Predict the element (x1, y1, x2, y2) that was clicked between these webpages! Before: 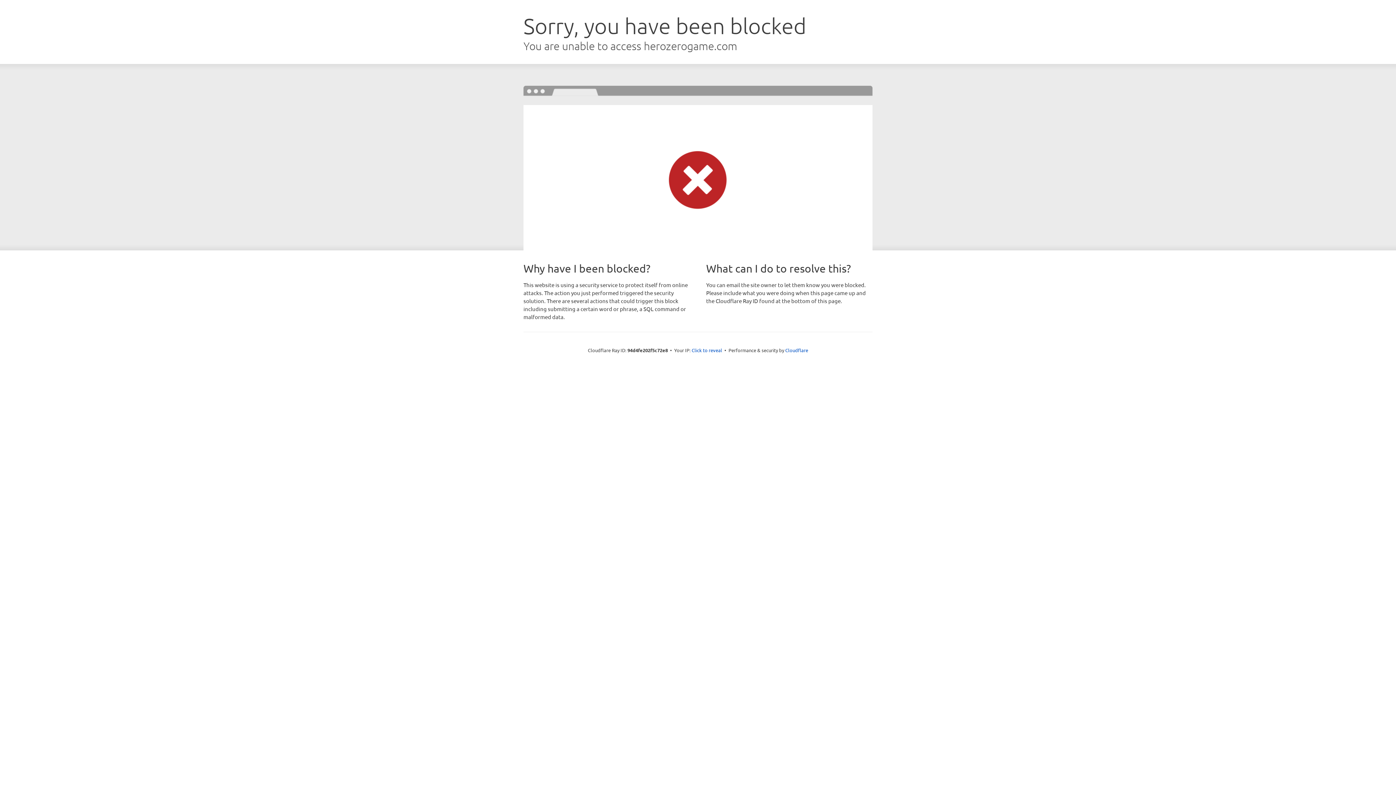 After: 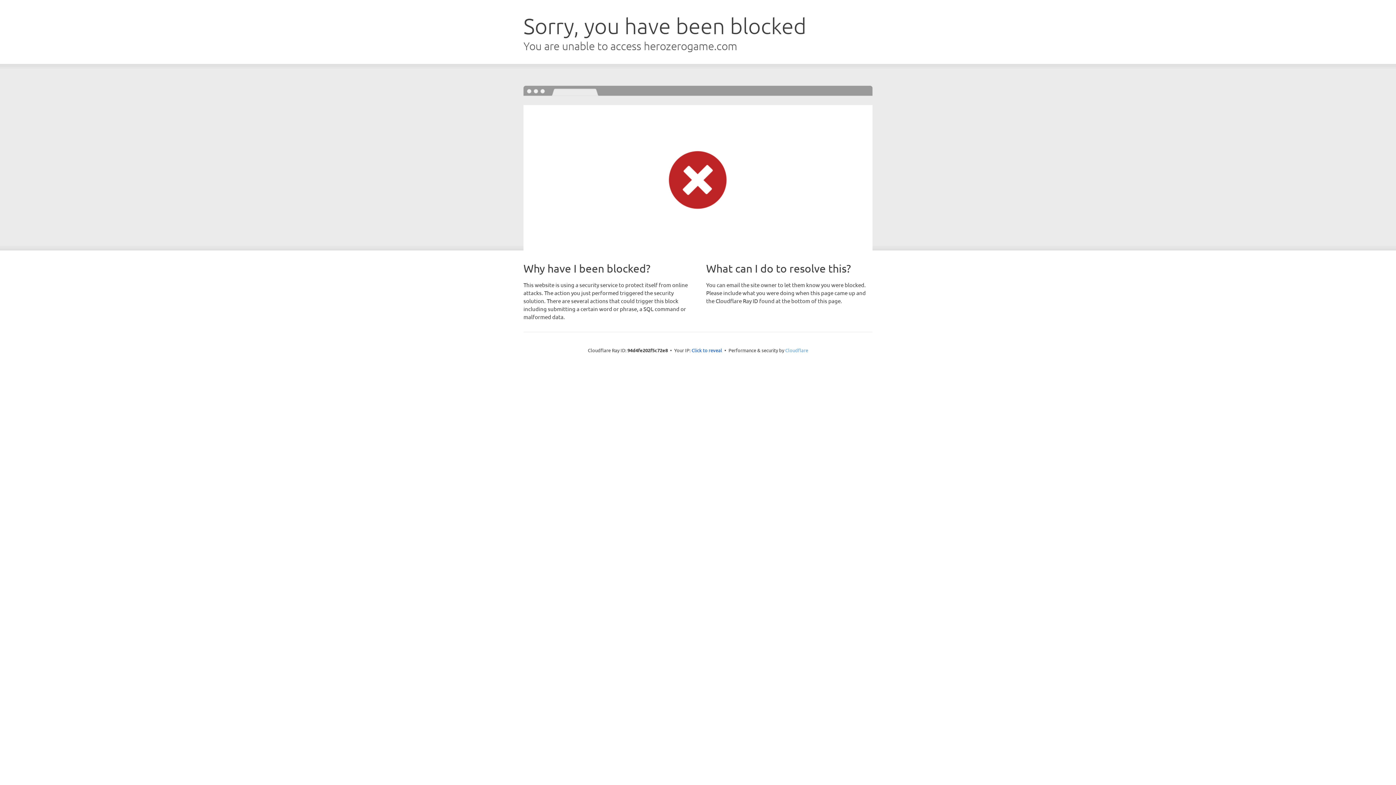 Action: label: Cloudflare bbox: (785, 347, 808, 353)